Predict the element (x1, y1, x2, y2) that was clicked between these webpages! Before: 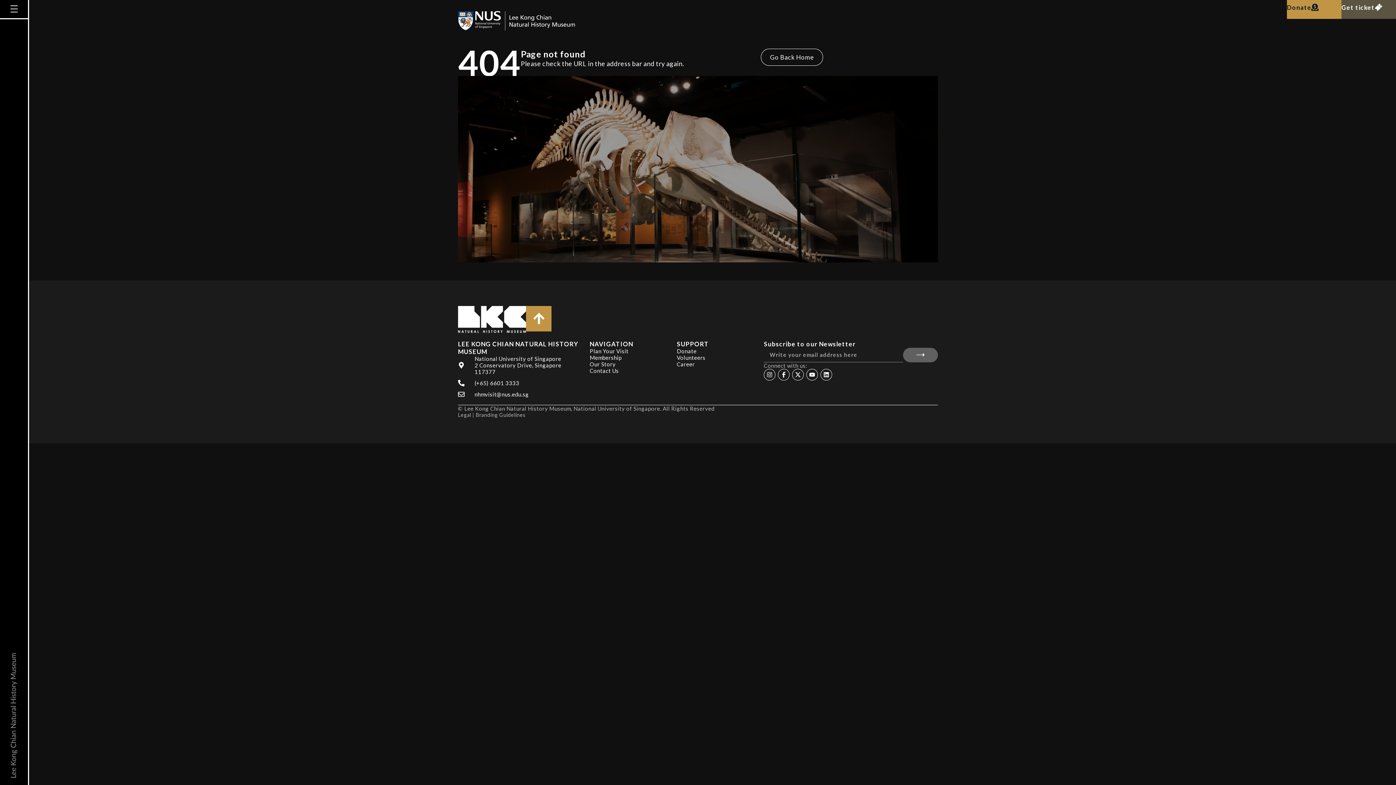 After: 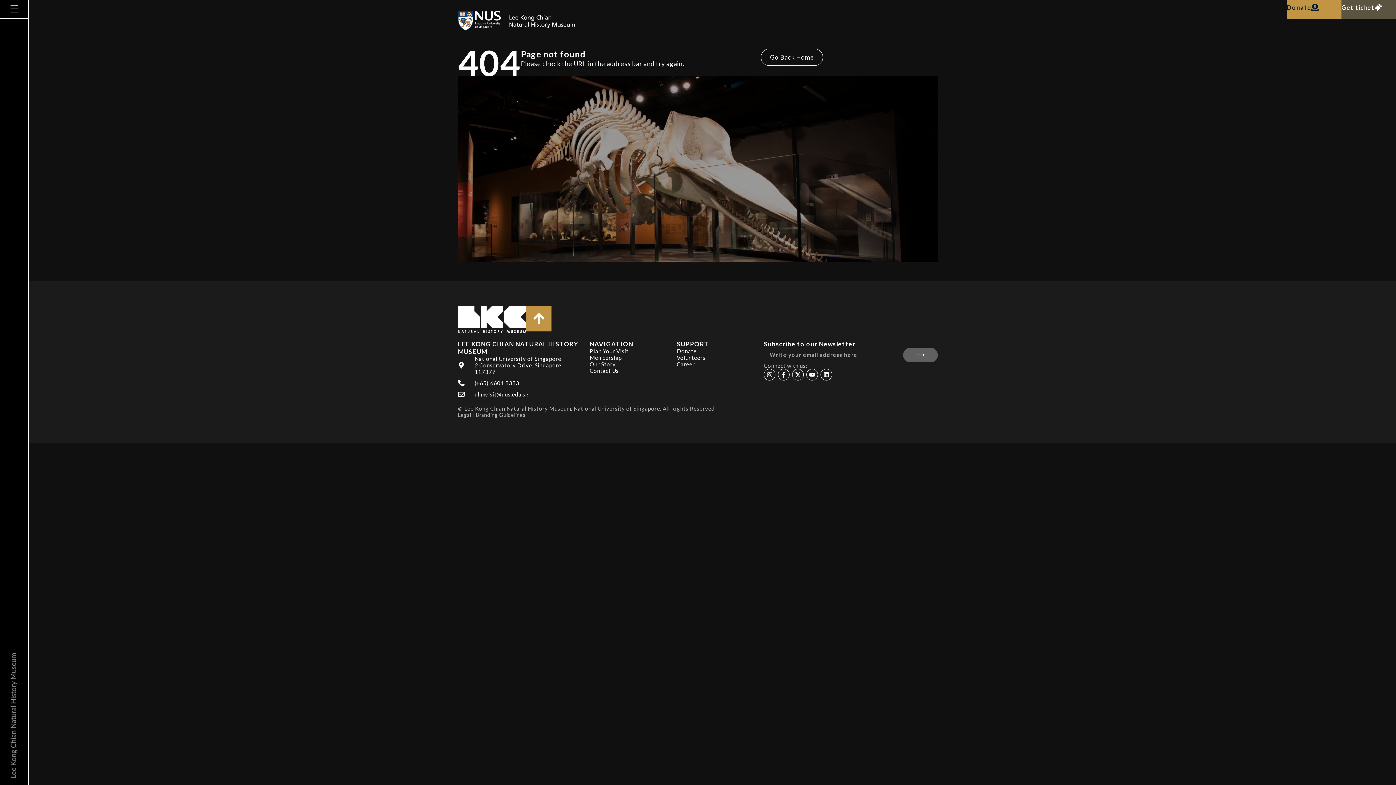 Action: label: (+65) 6601 3333 bbox: (458, 379, 579, 386)